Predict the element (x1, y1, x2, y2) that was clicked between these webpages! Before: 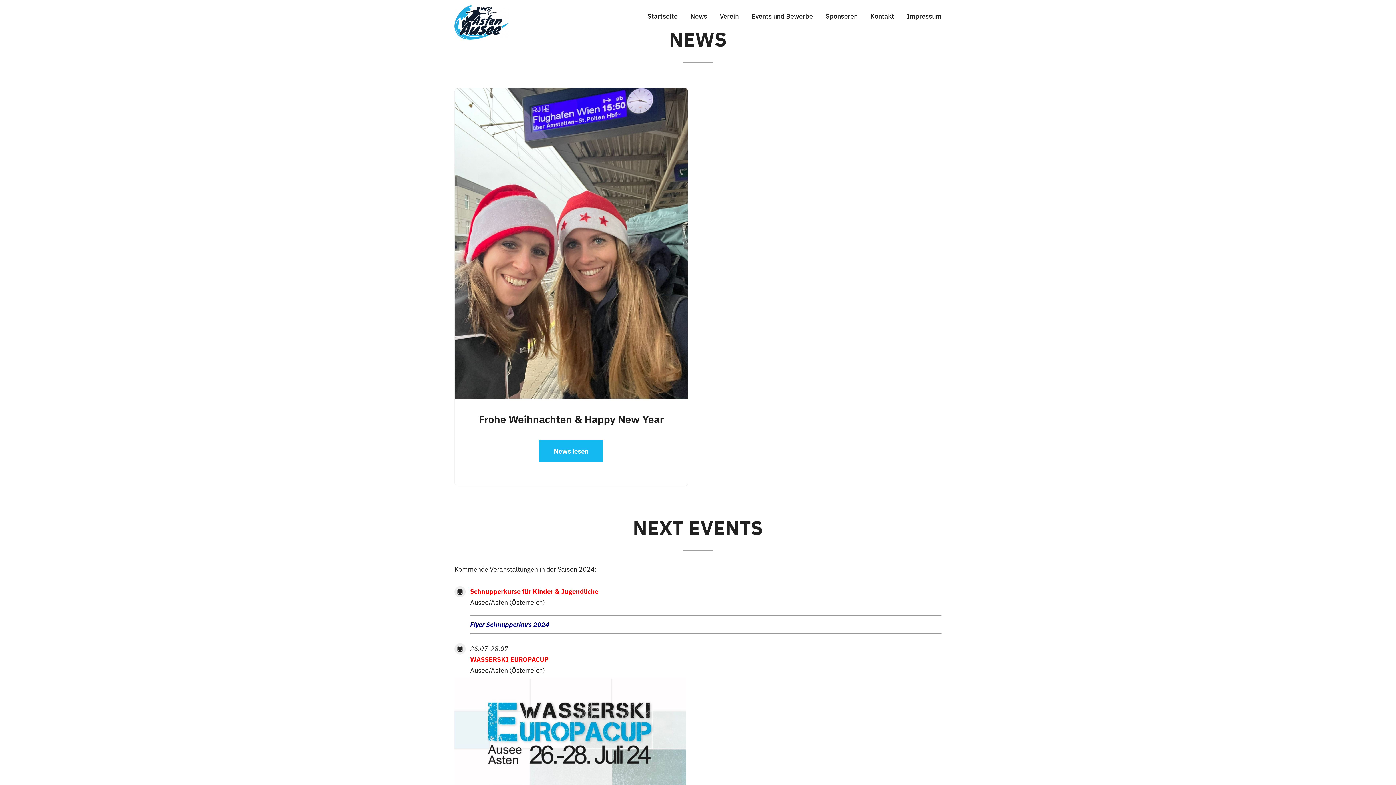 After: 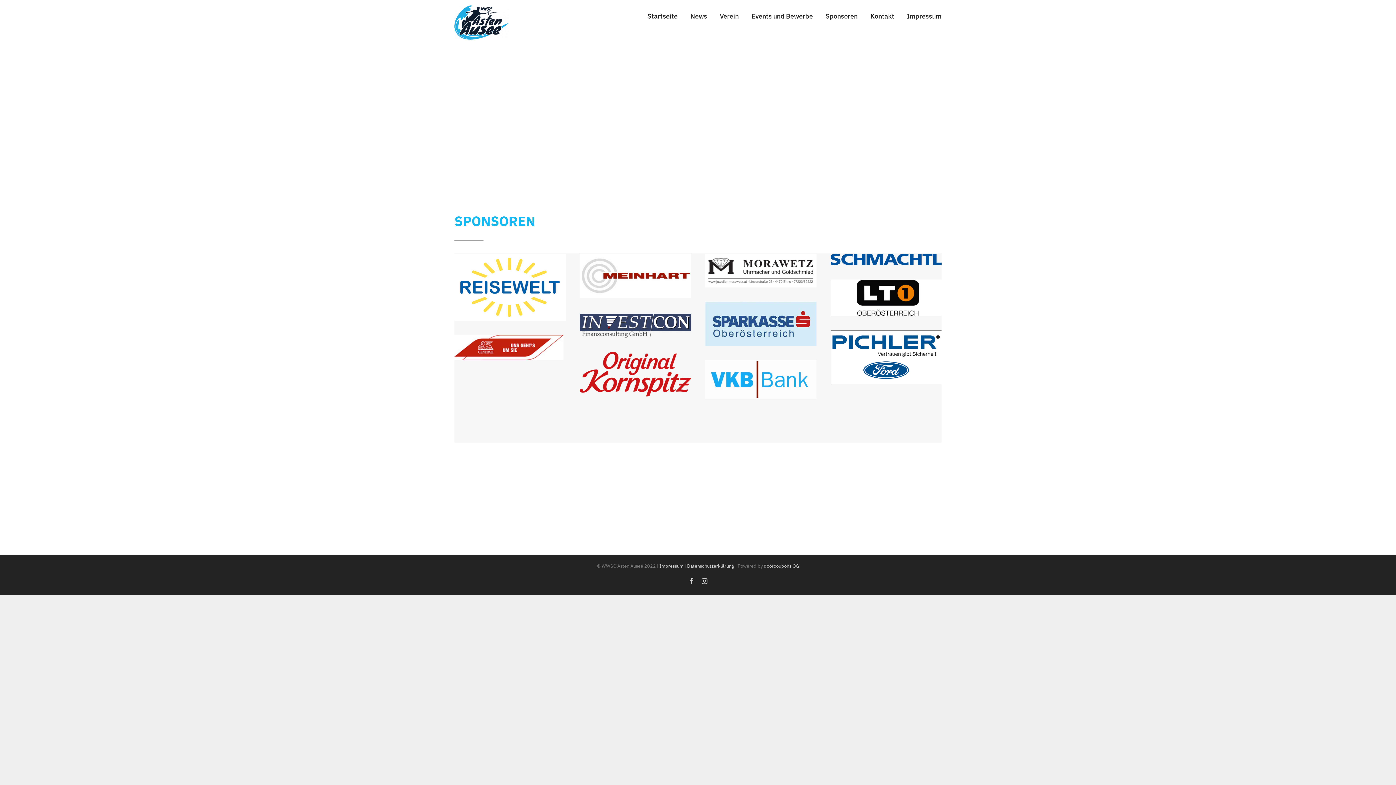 Action: bbox: (825, 5, 857, 27) label: Sponsoren